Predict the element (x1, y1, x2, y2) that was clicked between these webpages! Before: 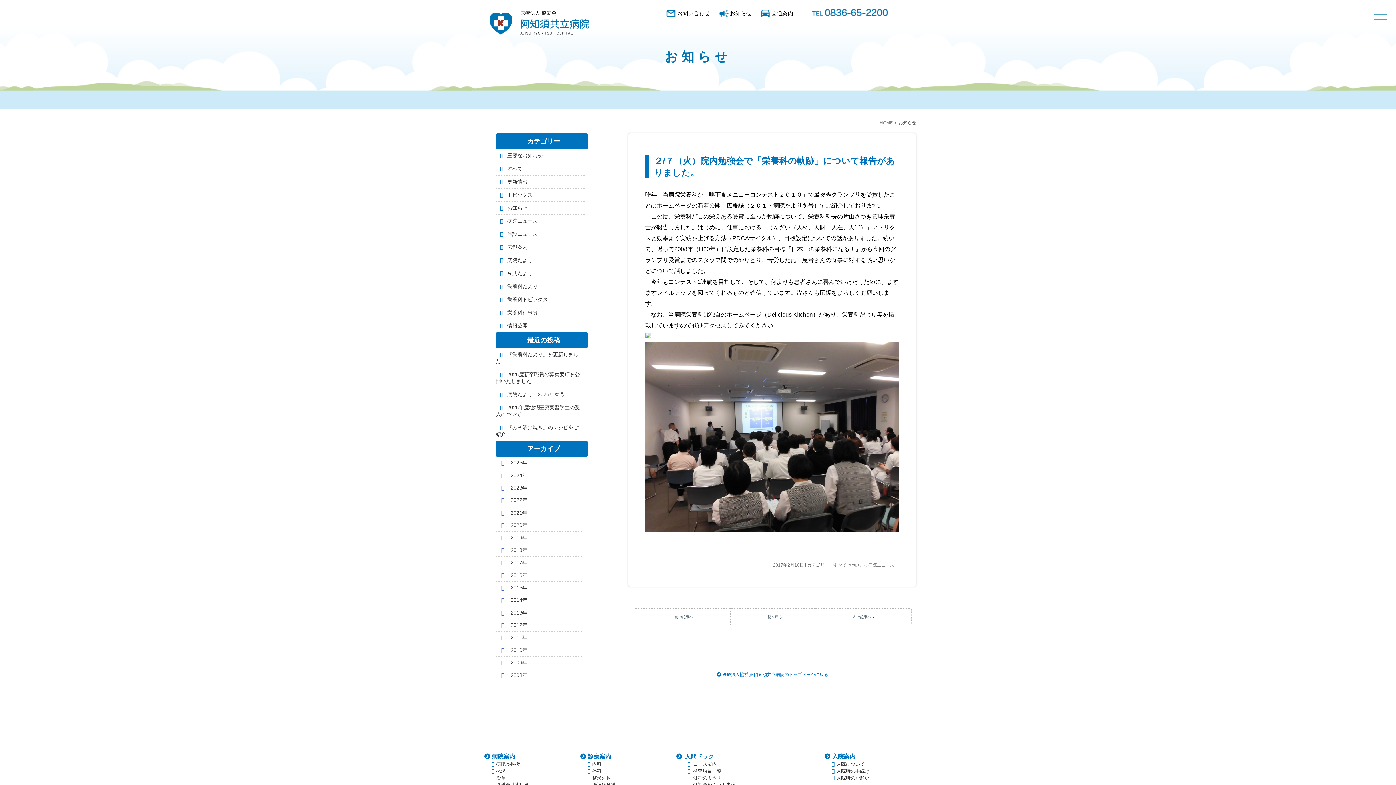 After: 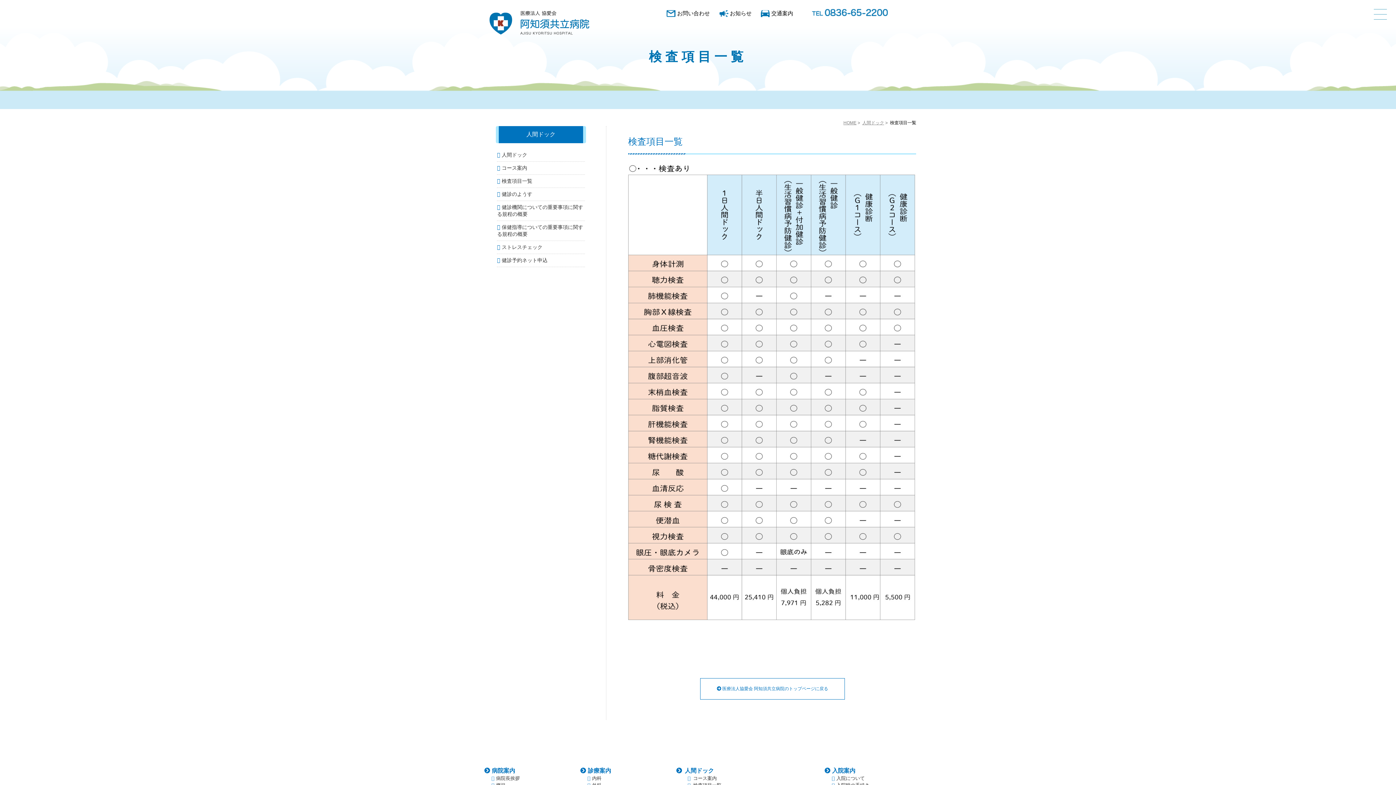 Action: bbox: (687, 768, 721, 774) label: 検査項目一覧